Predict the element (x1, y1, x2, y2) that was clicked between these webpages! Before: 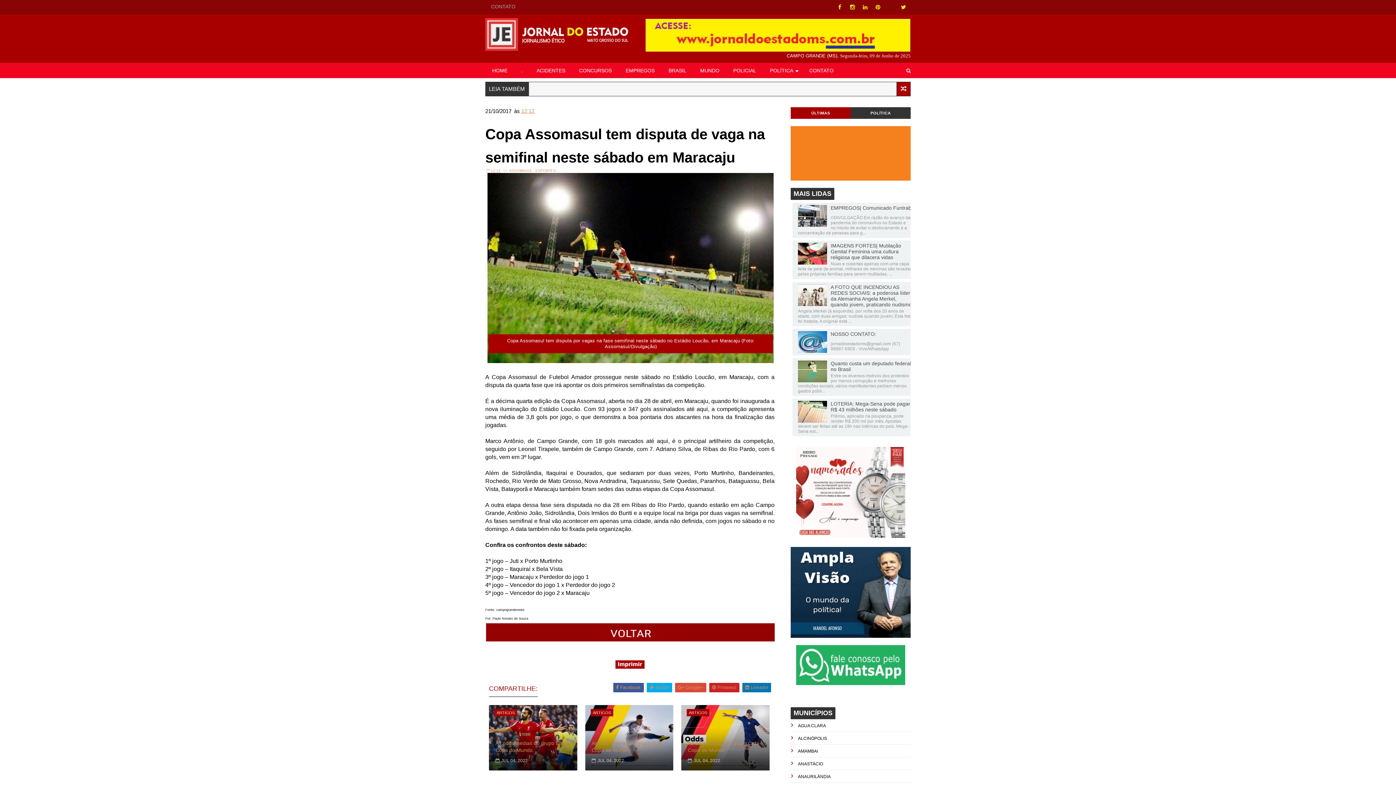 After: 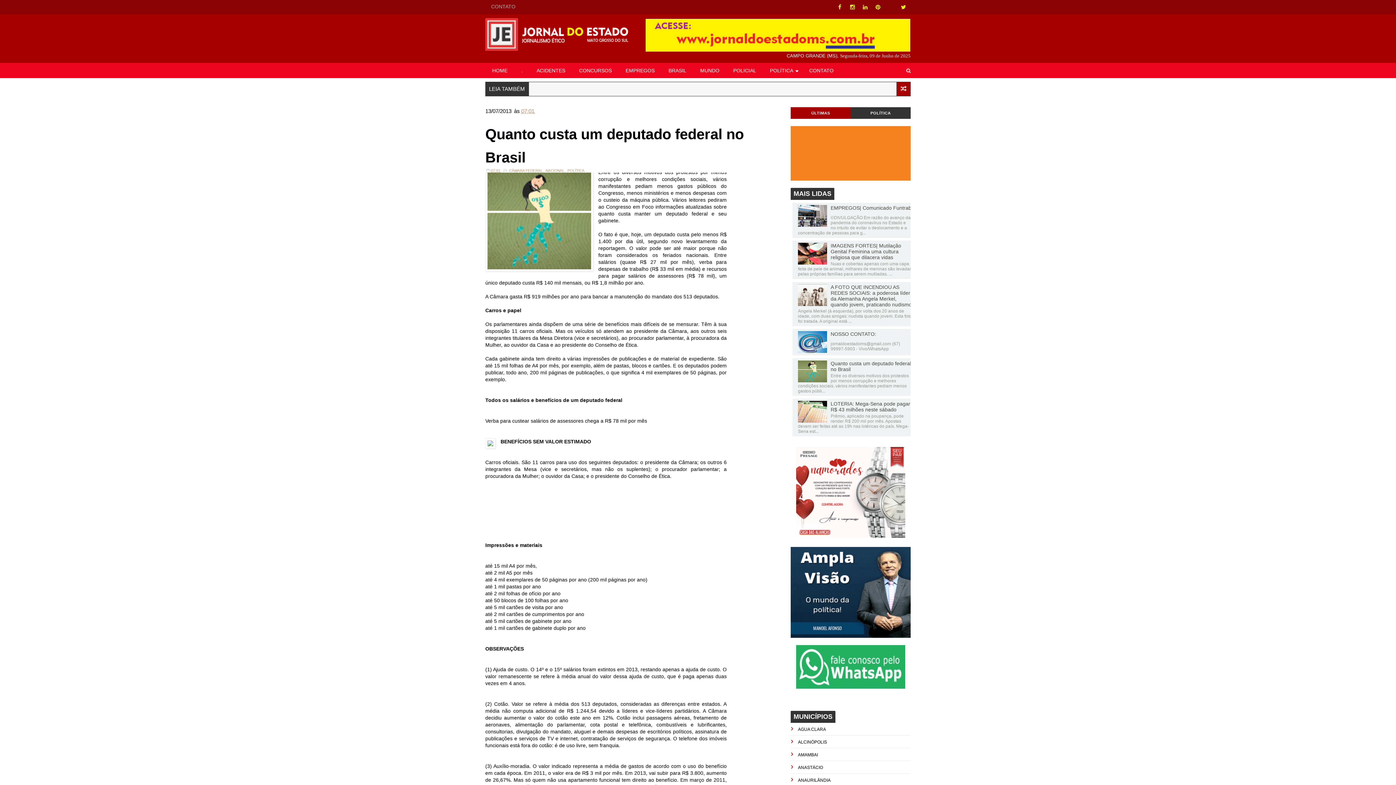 Action: bbox: (798, 360, 912, 372) label: Quanto custa um deputado federal no Brasil